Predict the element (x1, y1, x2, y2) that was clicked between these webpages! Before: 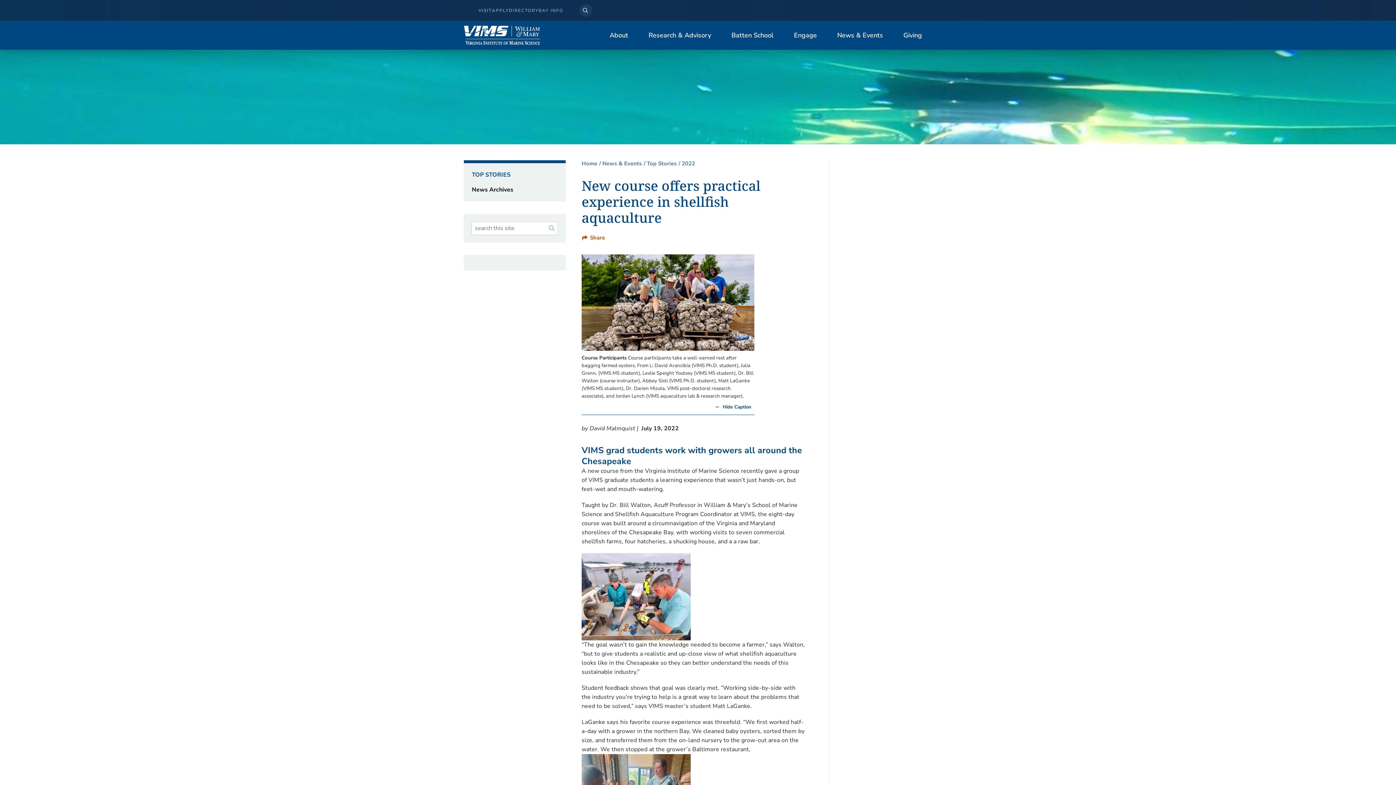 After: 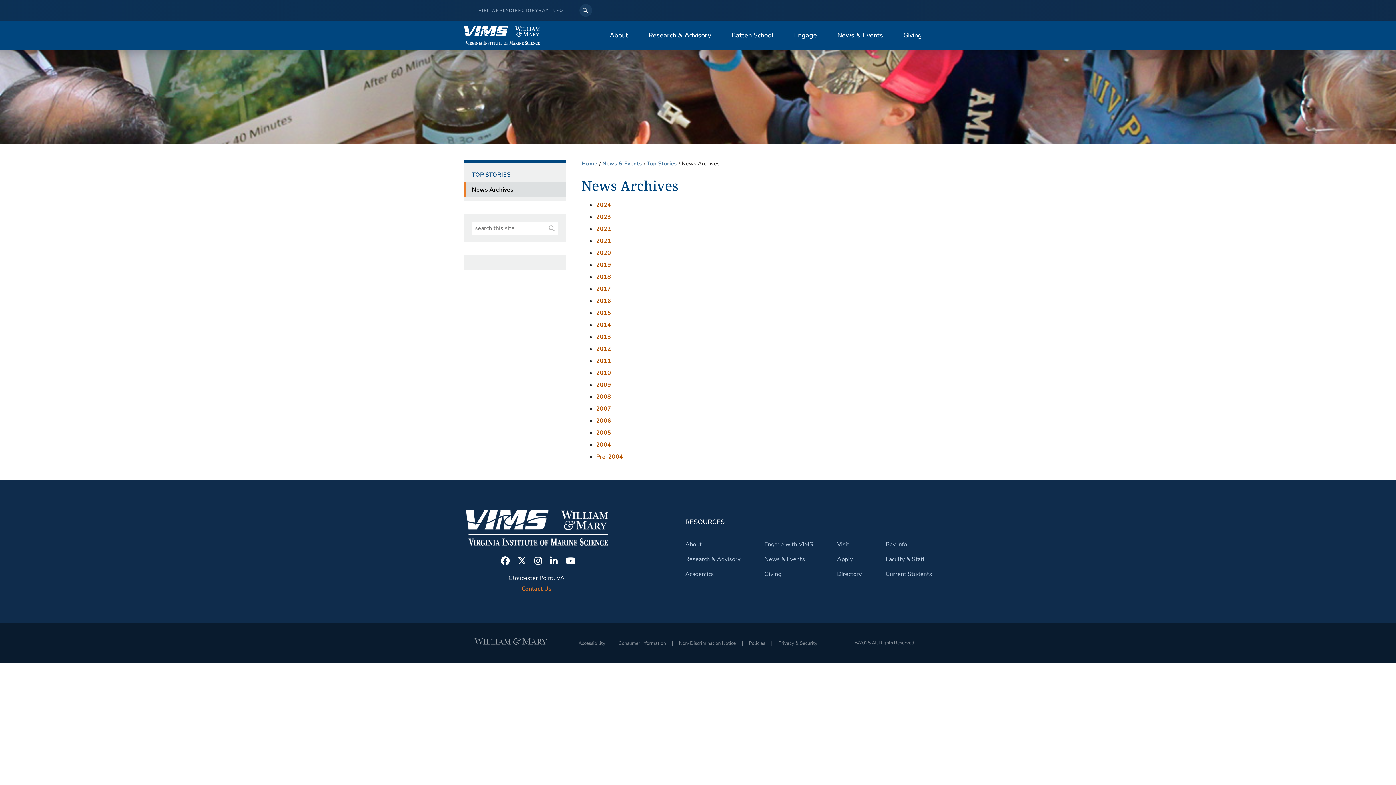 Action: label: News Archives bbox: (464, 182, 565, 197)